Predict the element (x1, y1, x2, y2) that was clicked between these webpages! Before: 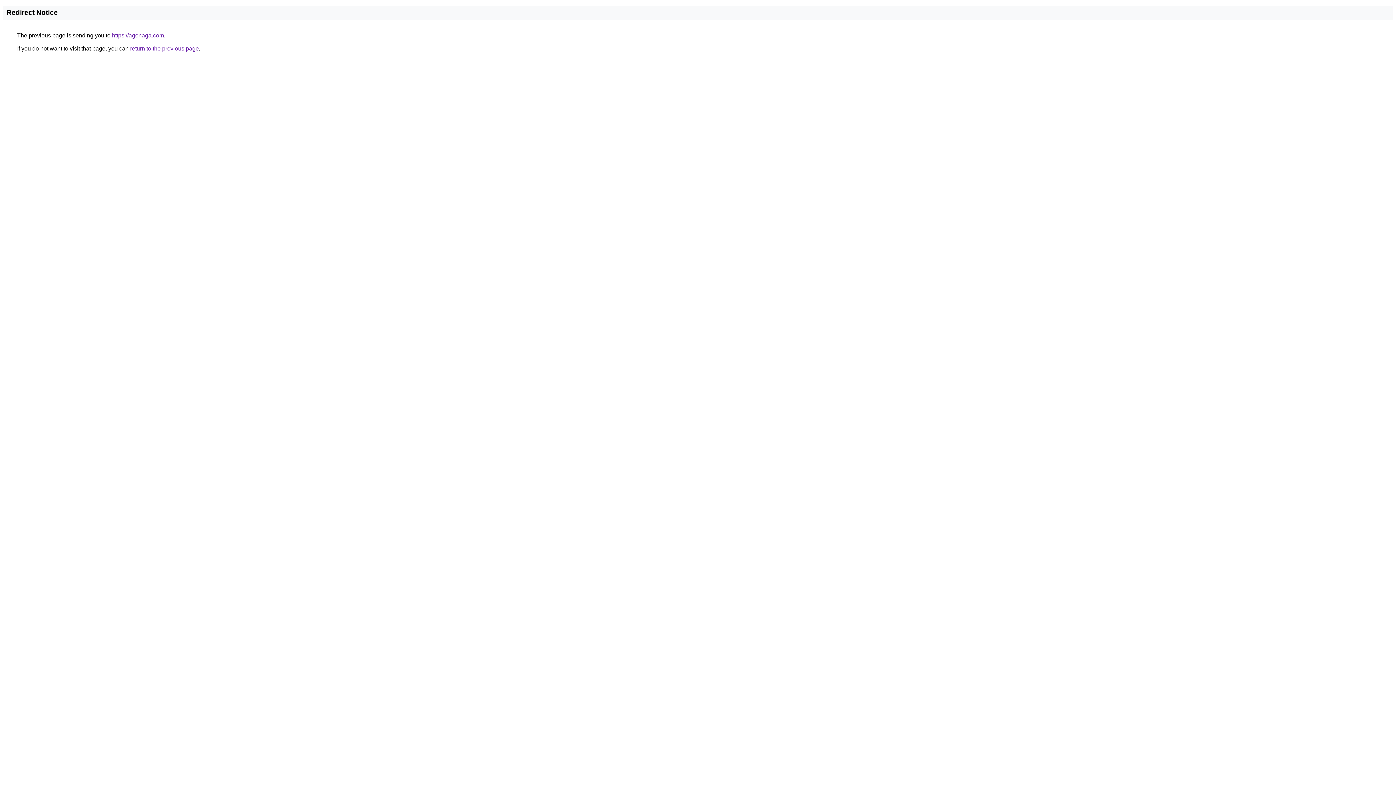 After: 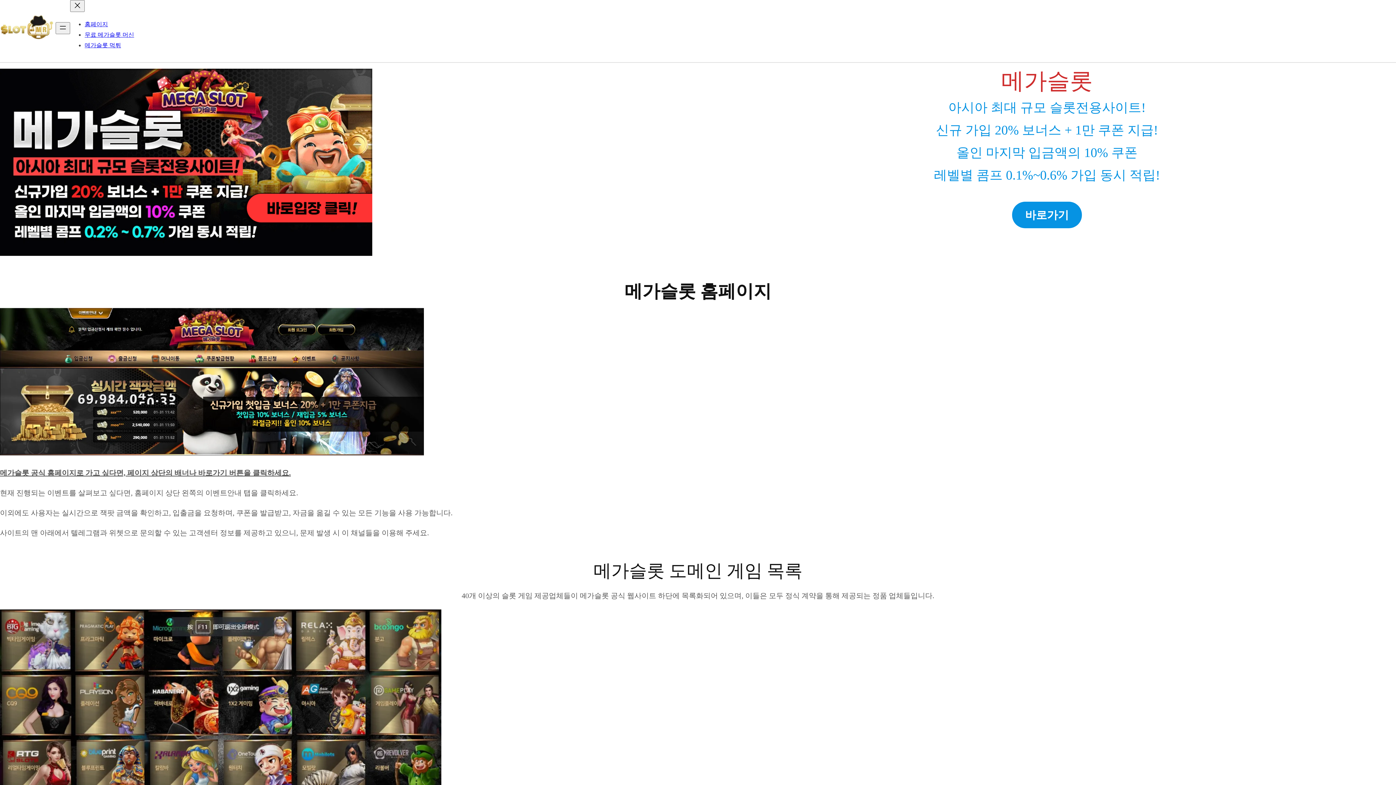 Action: bbox: (112, 32, 164, 38) label: https://agonaga.com